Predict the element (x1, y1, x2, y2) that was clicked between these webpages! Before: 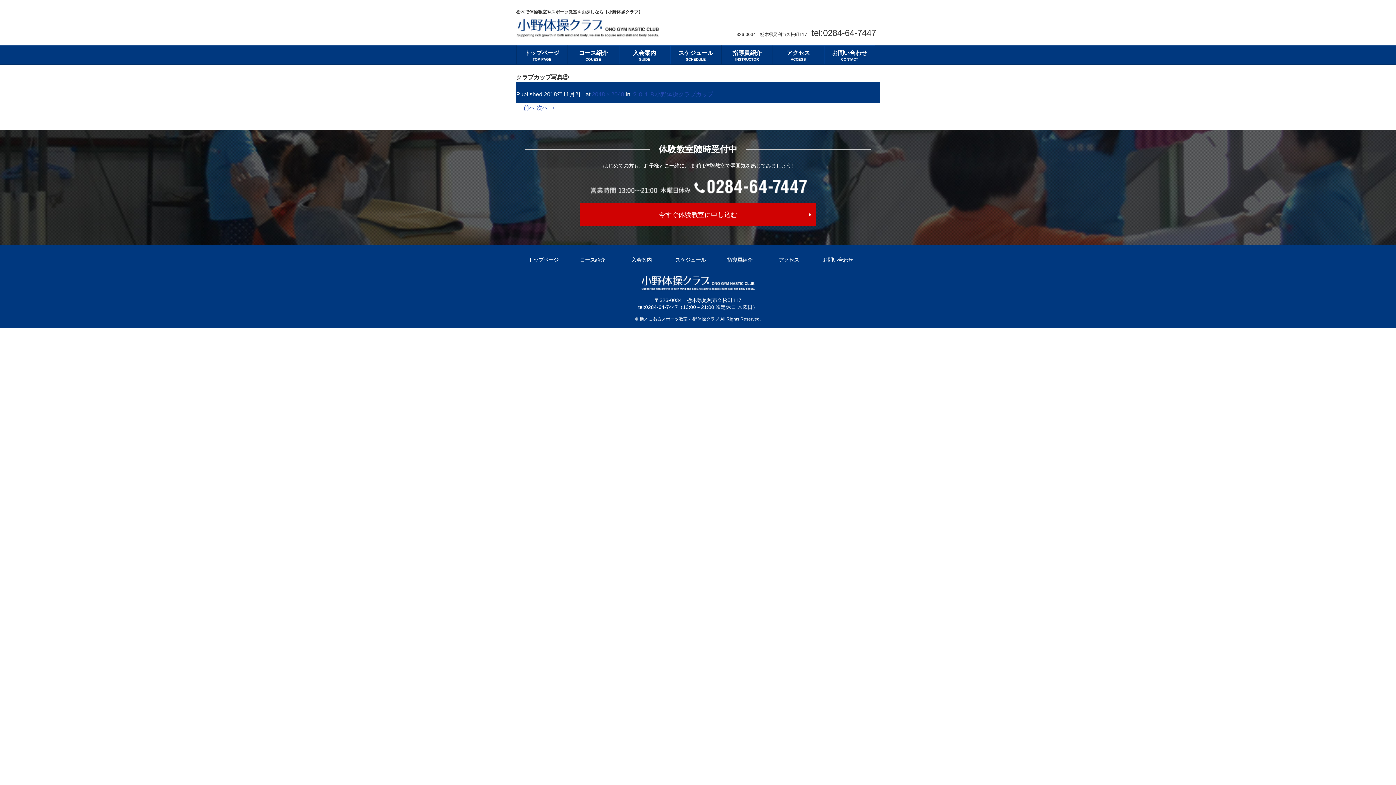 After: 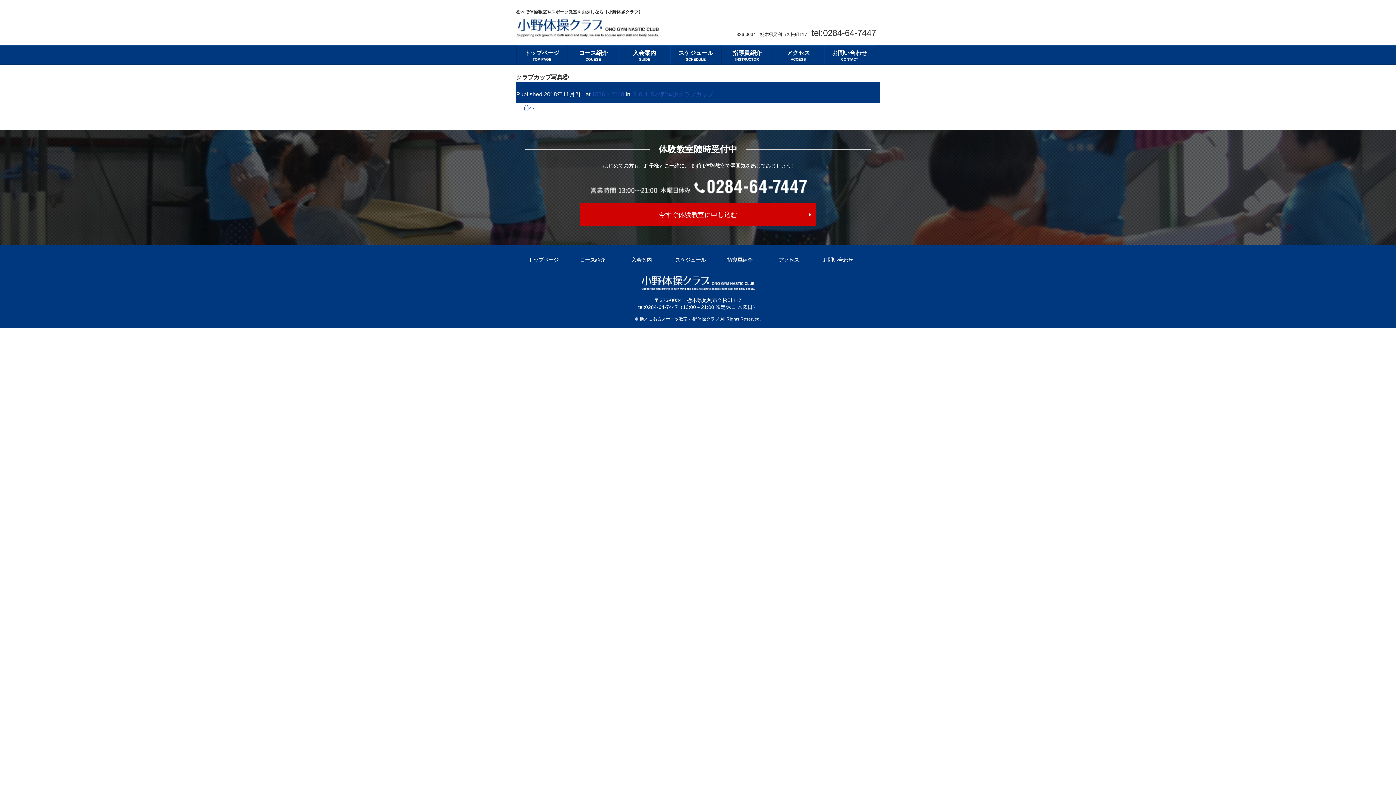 Action: label: 次へ → bbox: (536, 104, 555, 110)